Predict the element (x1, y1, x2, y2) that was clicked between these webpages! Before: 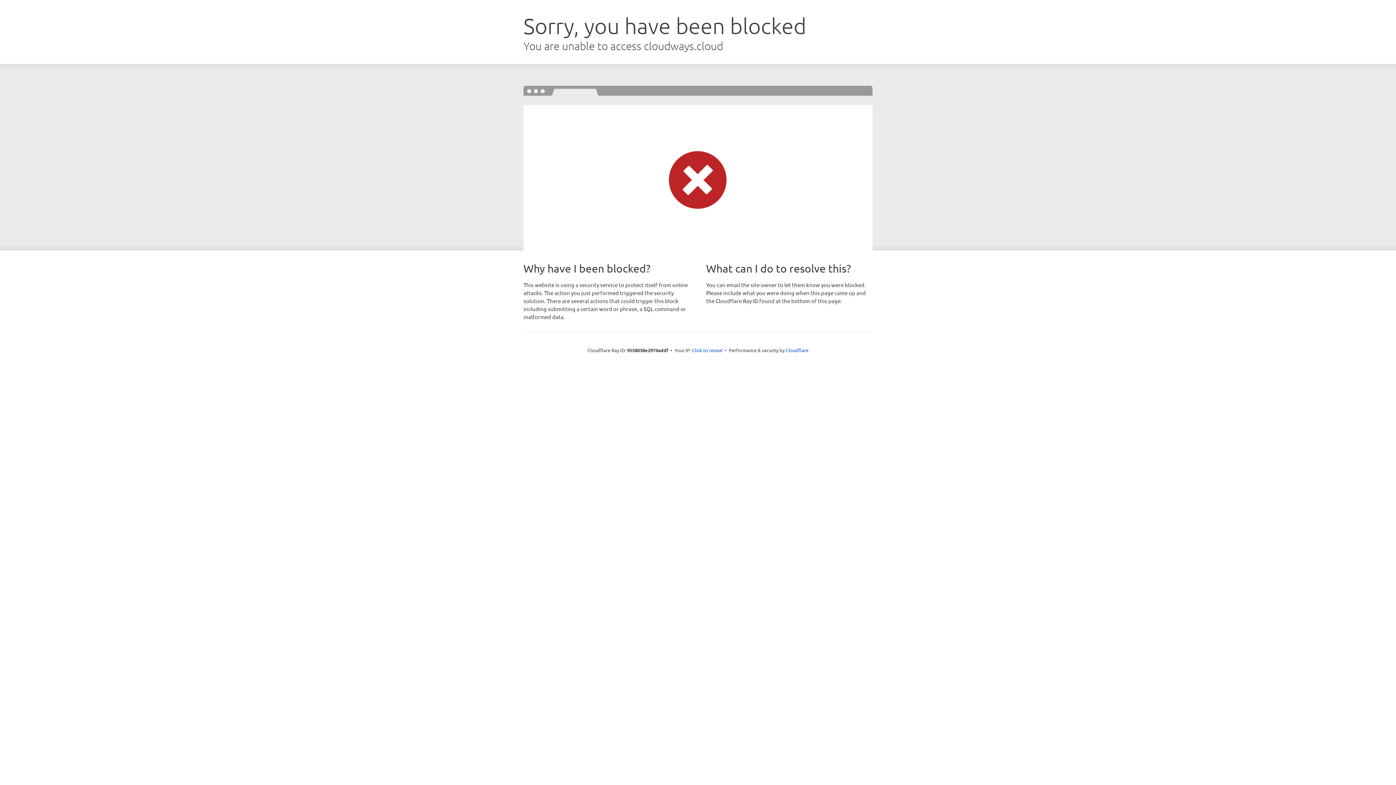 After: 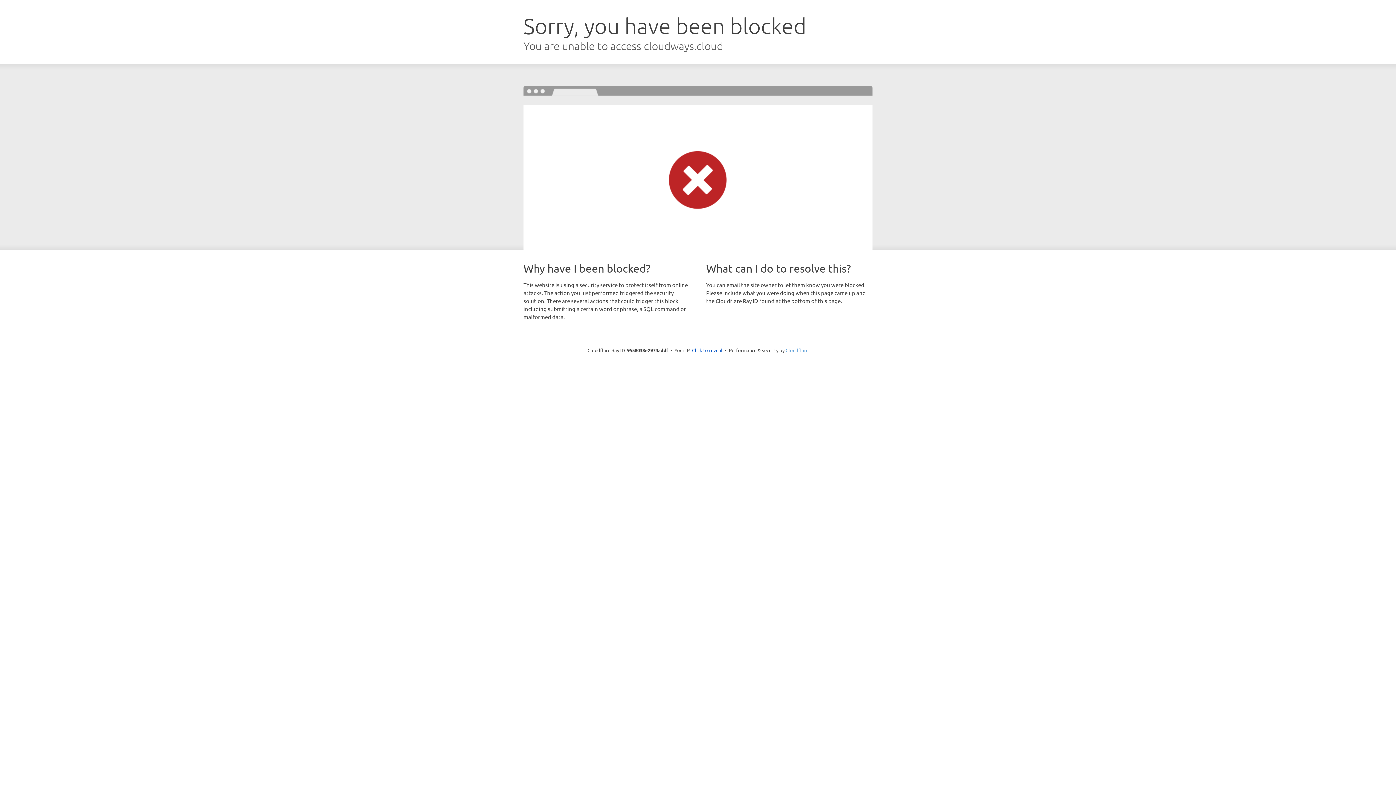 Action: label: Cloudflare bbox: (785, 347, 808, 353)